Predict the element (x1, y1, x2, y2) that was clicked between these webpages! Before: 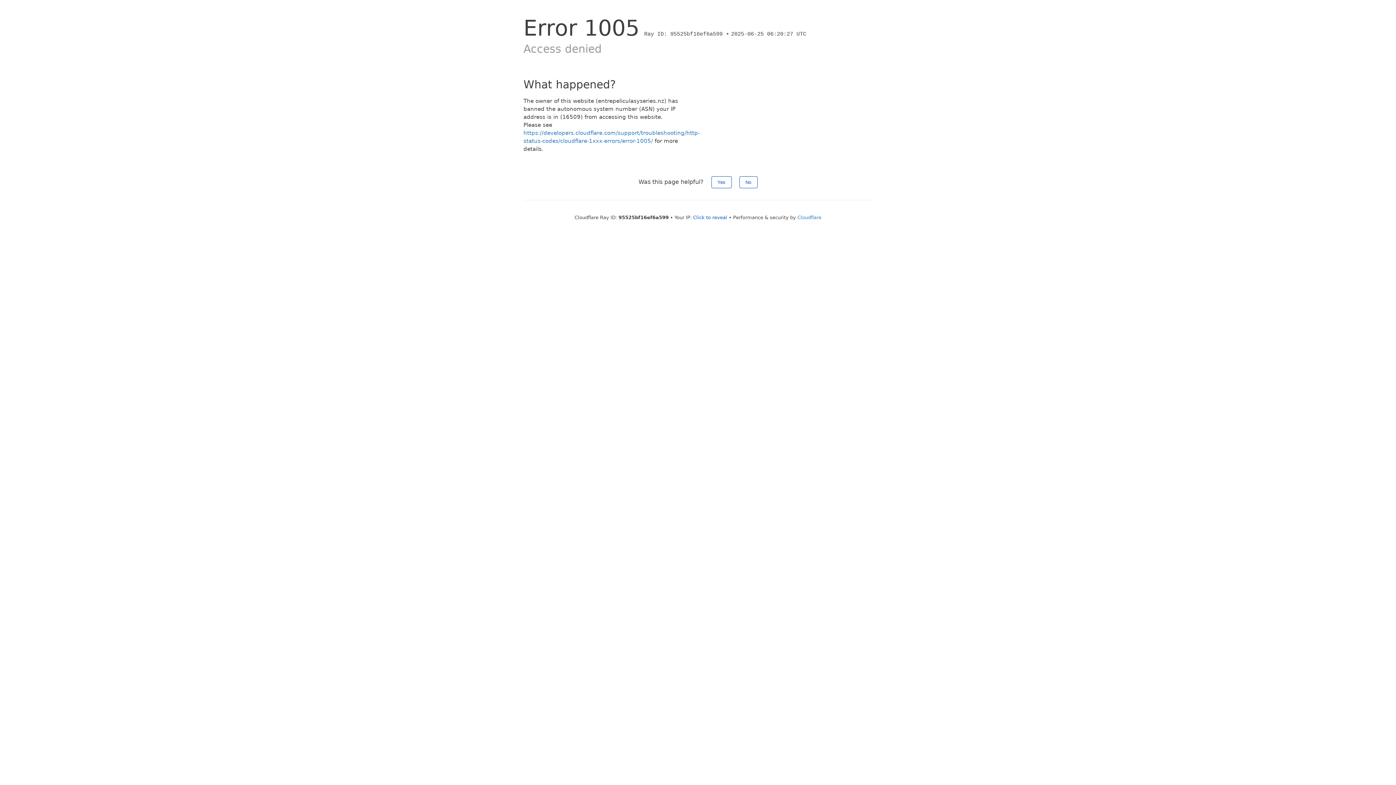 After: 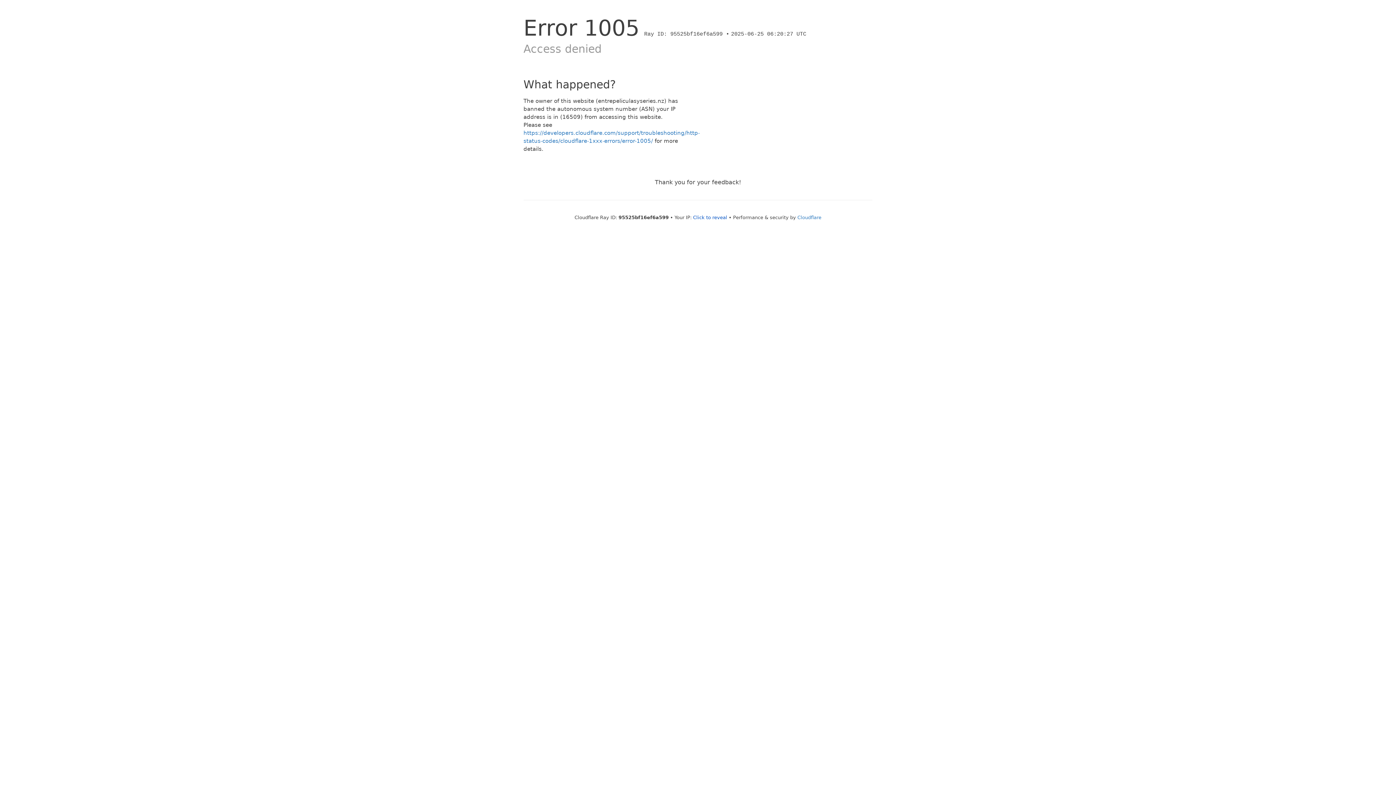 Action: bbox: (739, 176, 757, 188) label: No